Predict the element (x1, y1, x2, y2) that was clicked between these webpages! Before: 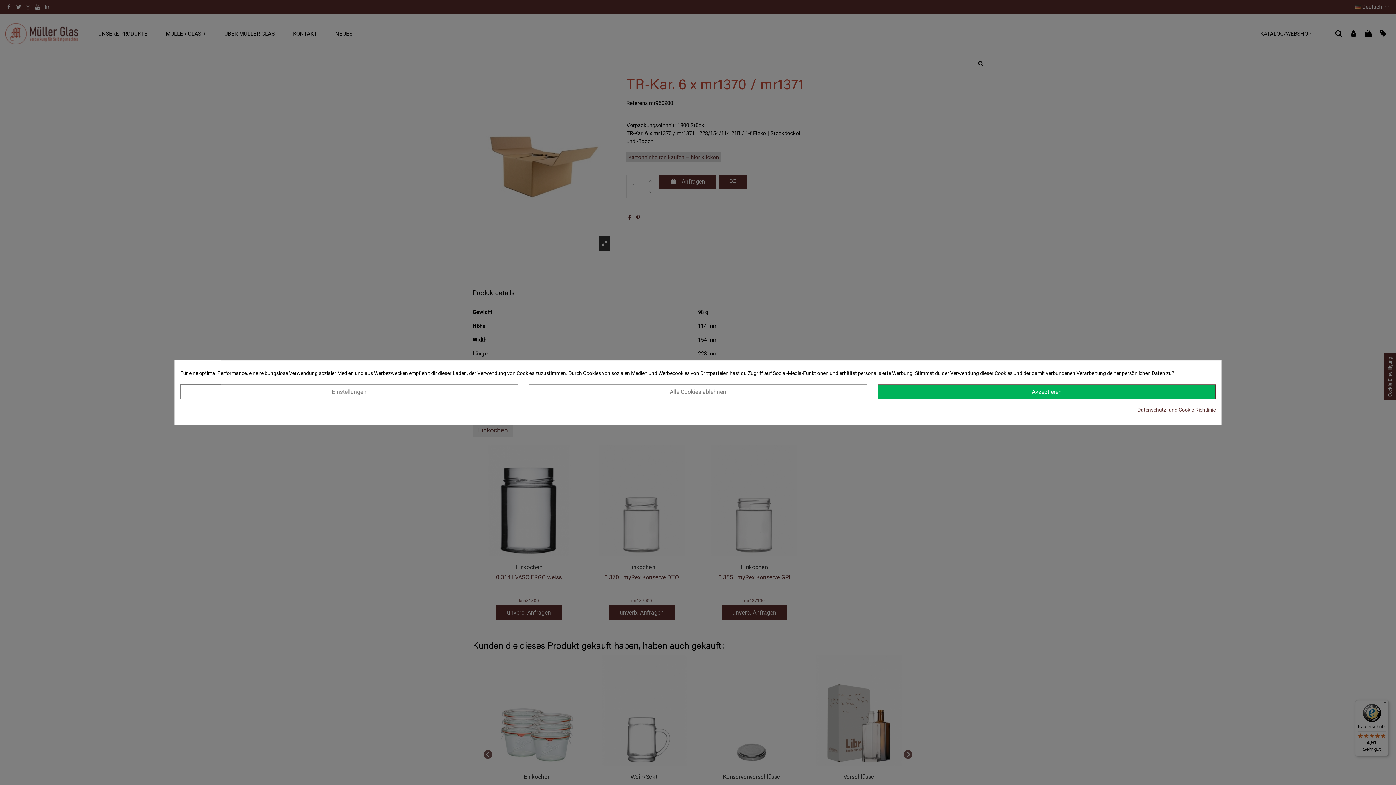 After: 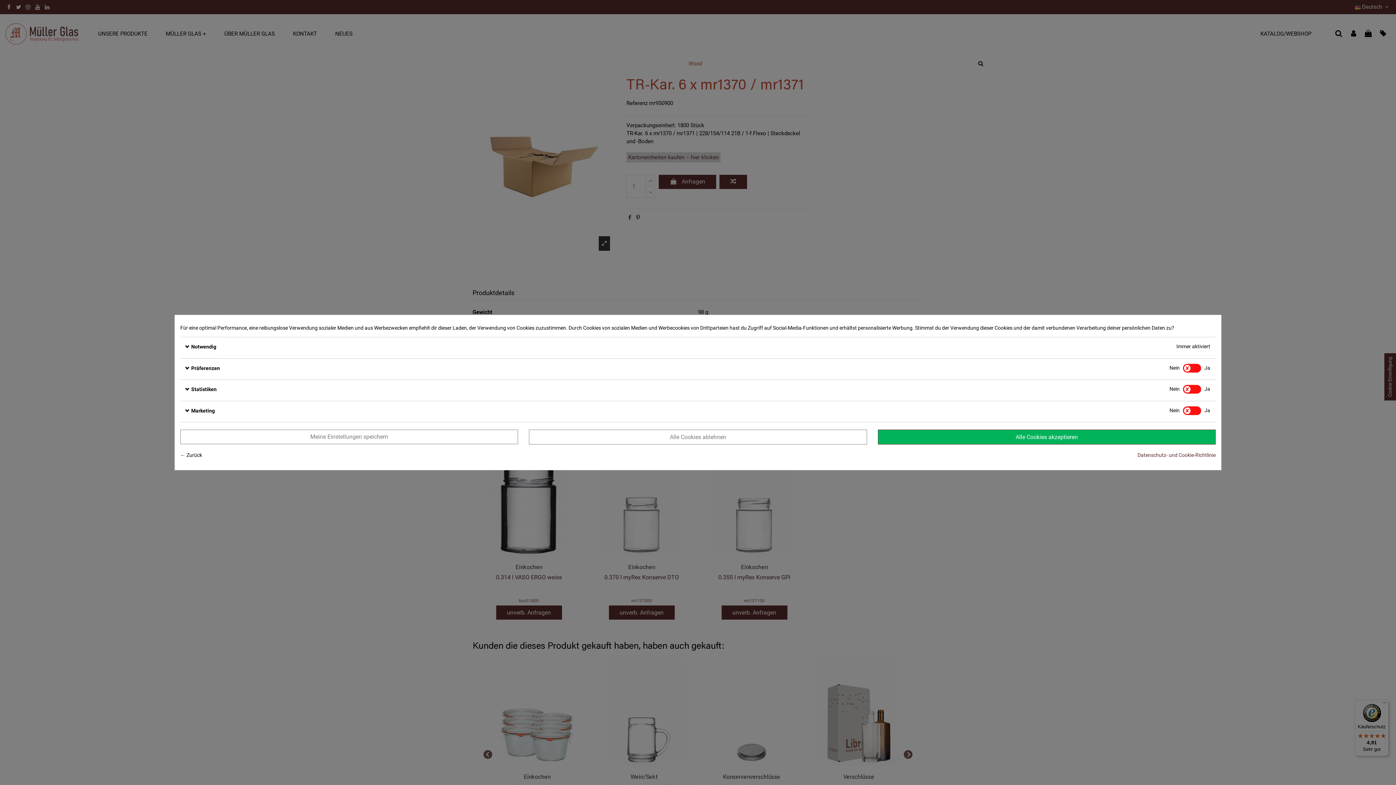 Action: bbox: (180, 384, 518, 399) label: Einstellungen